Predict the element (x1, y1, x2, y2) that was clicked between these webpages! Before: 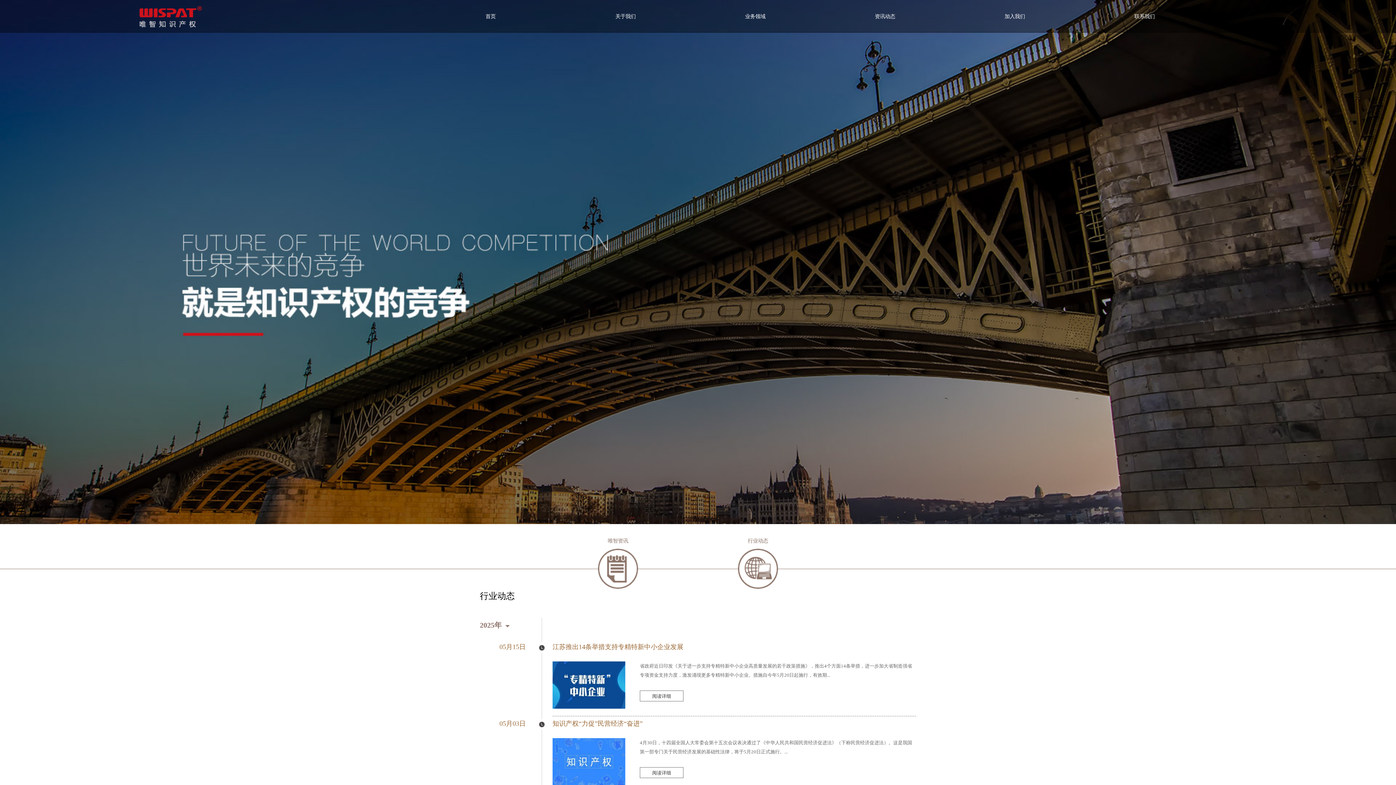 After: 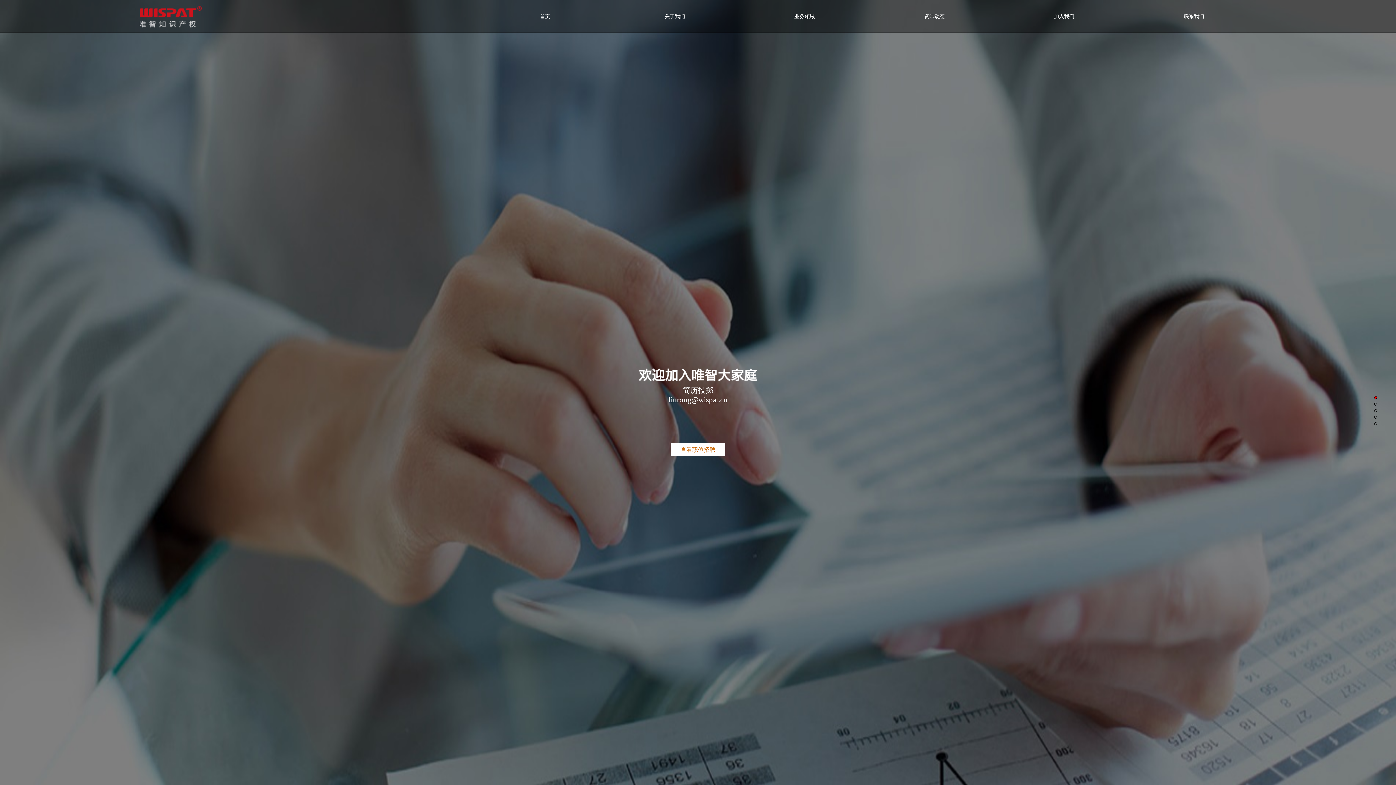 Action: bbox: (1004, 13, 1025, 19) label: 加入我们